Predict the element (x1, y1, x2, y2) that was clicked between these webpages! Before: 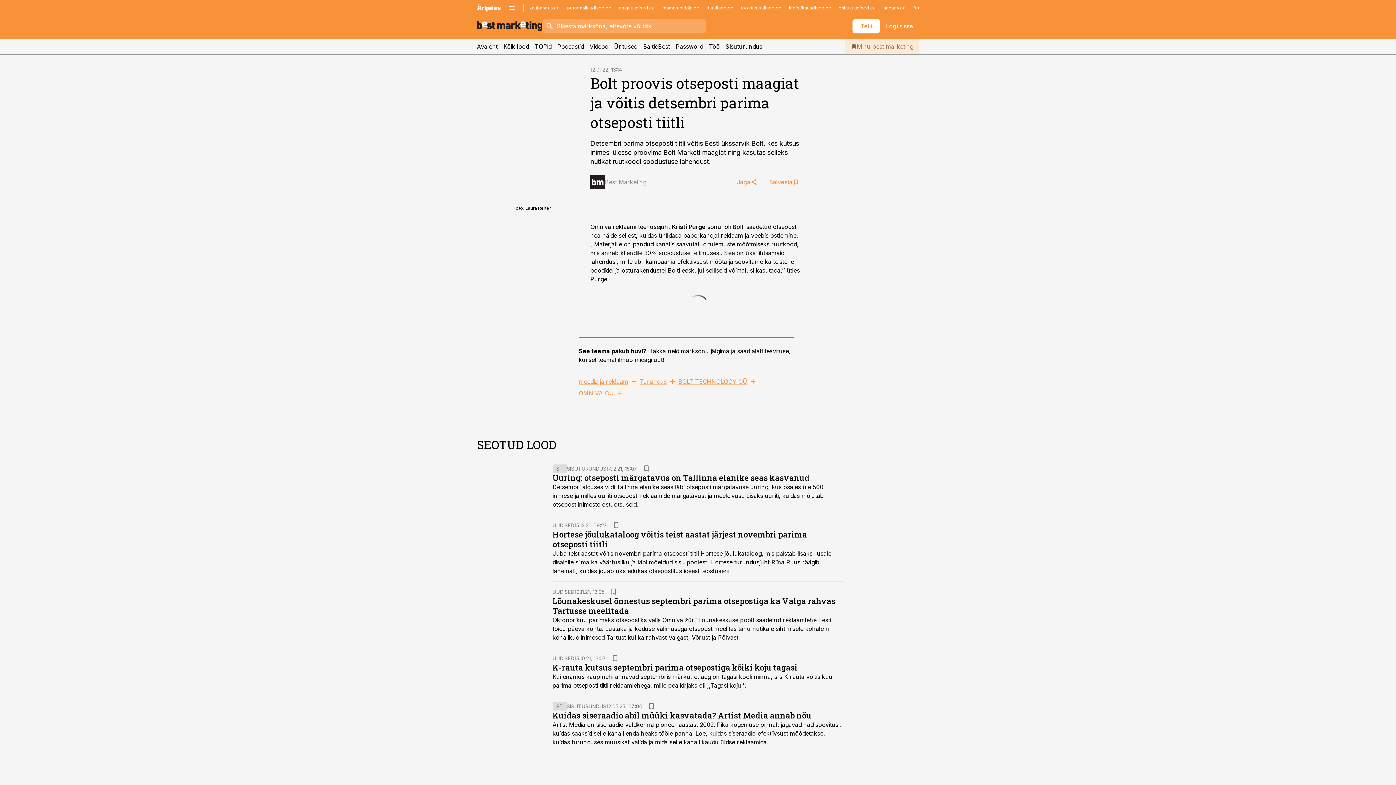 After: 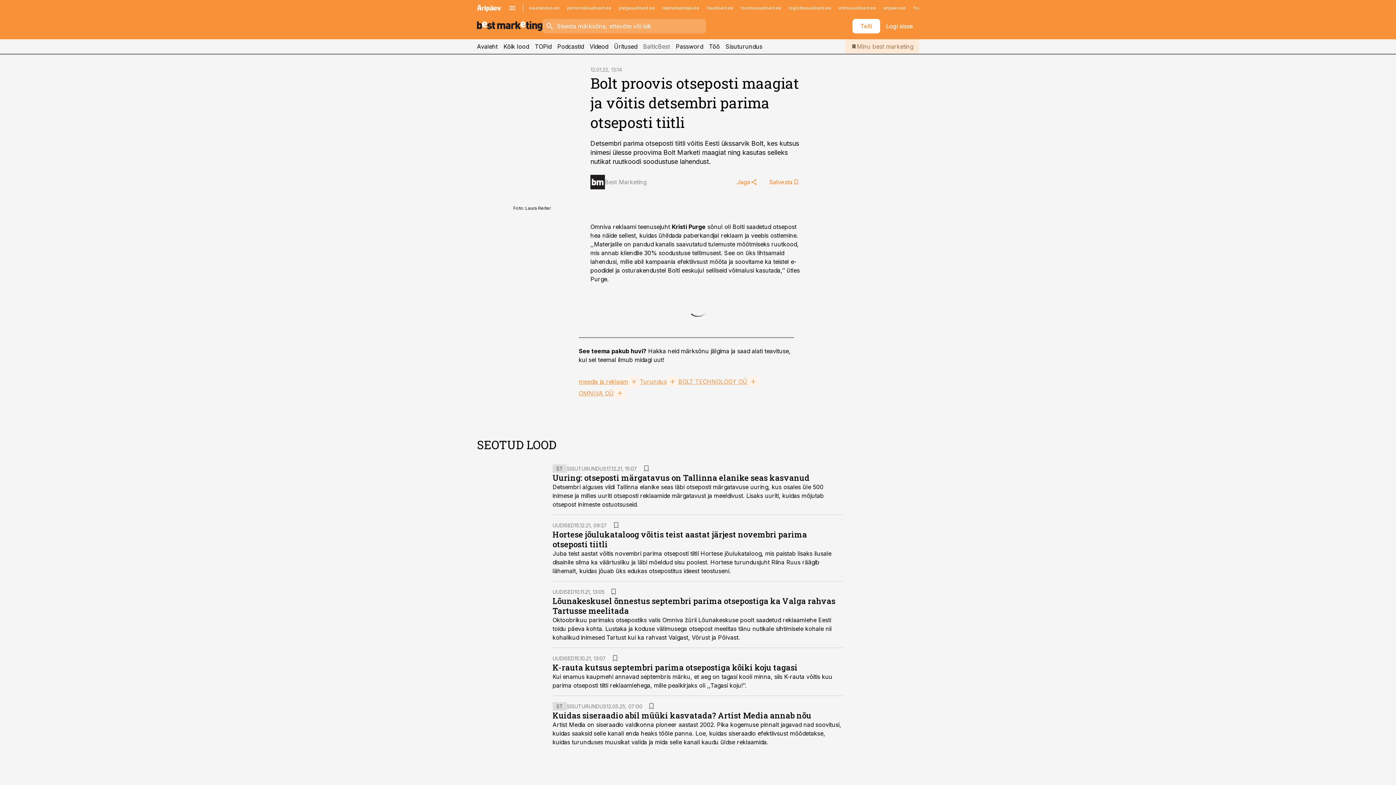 Action: label: BalticBest bbox: (643, 39, 670, 53)